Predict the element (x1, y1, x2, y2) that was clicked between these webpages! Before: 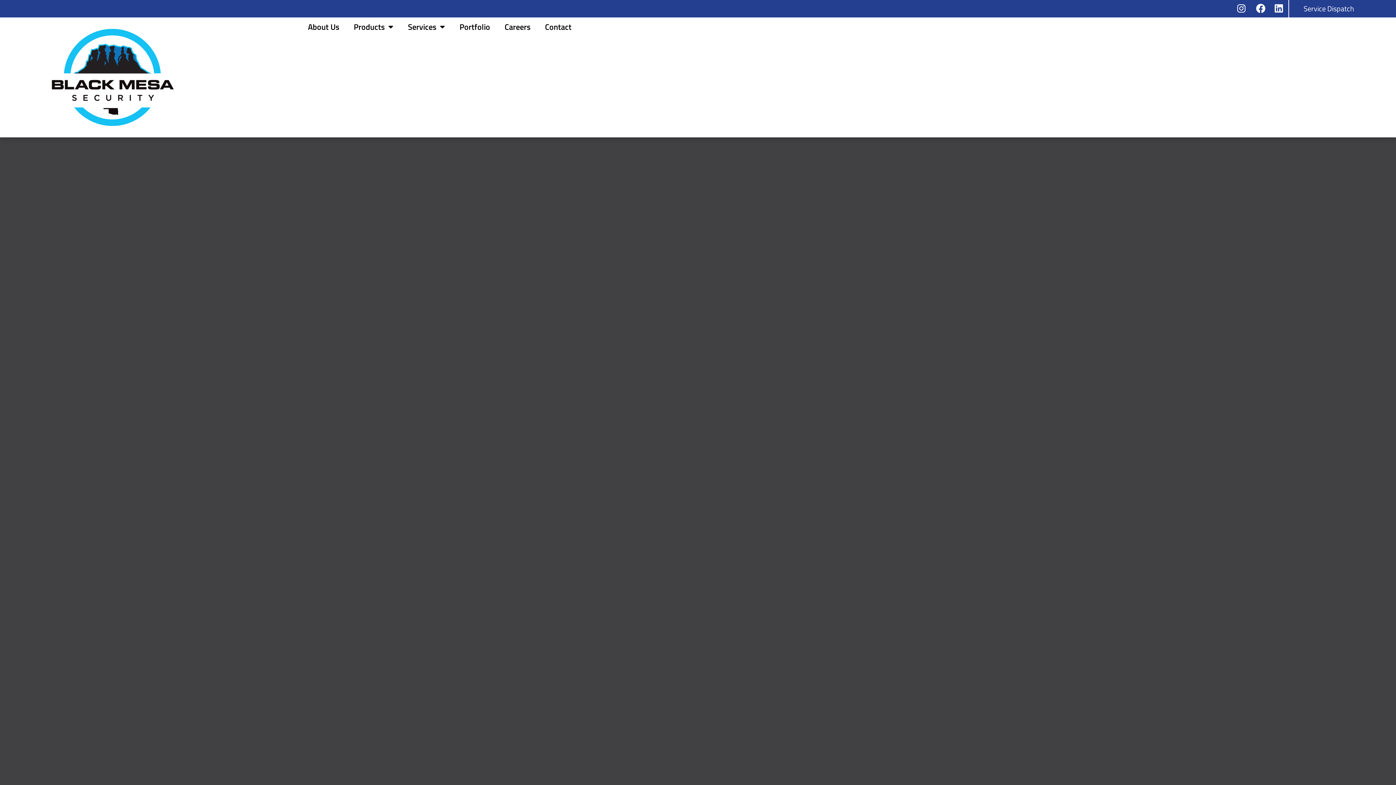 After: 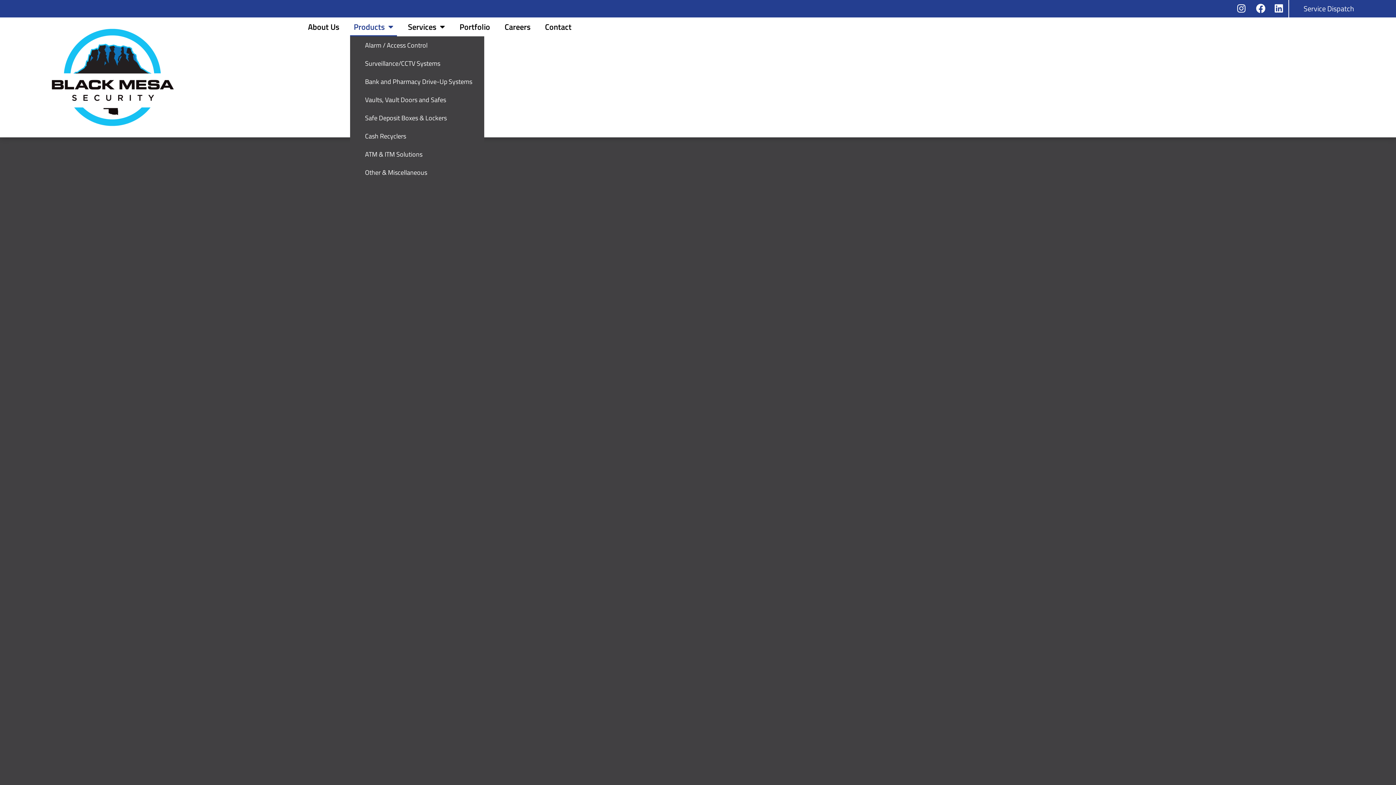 Action: label: Products bbox: (350, 17, 397, 36)